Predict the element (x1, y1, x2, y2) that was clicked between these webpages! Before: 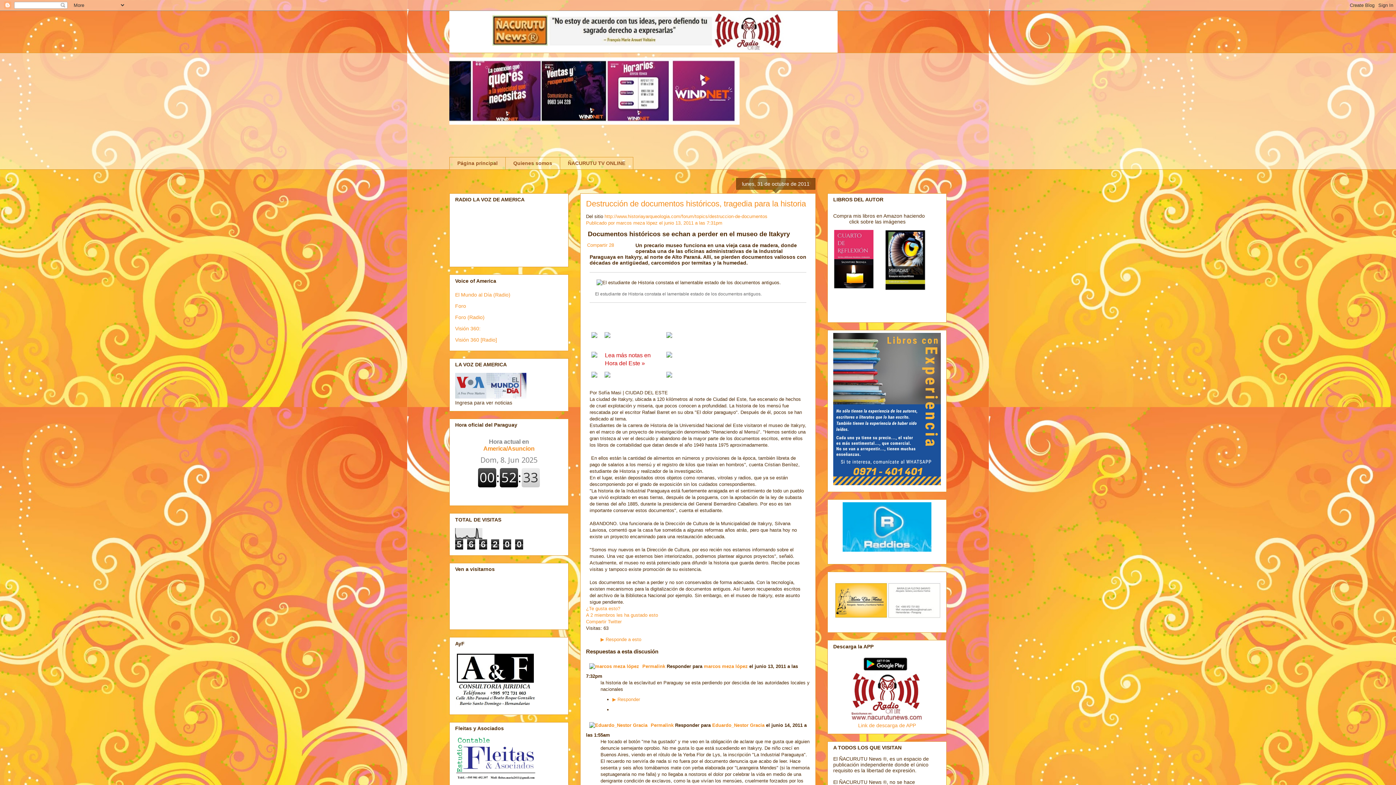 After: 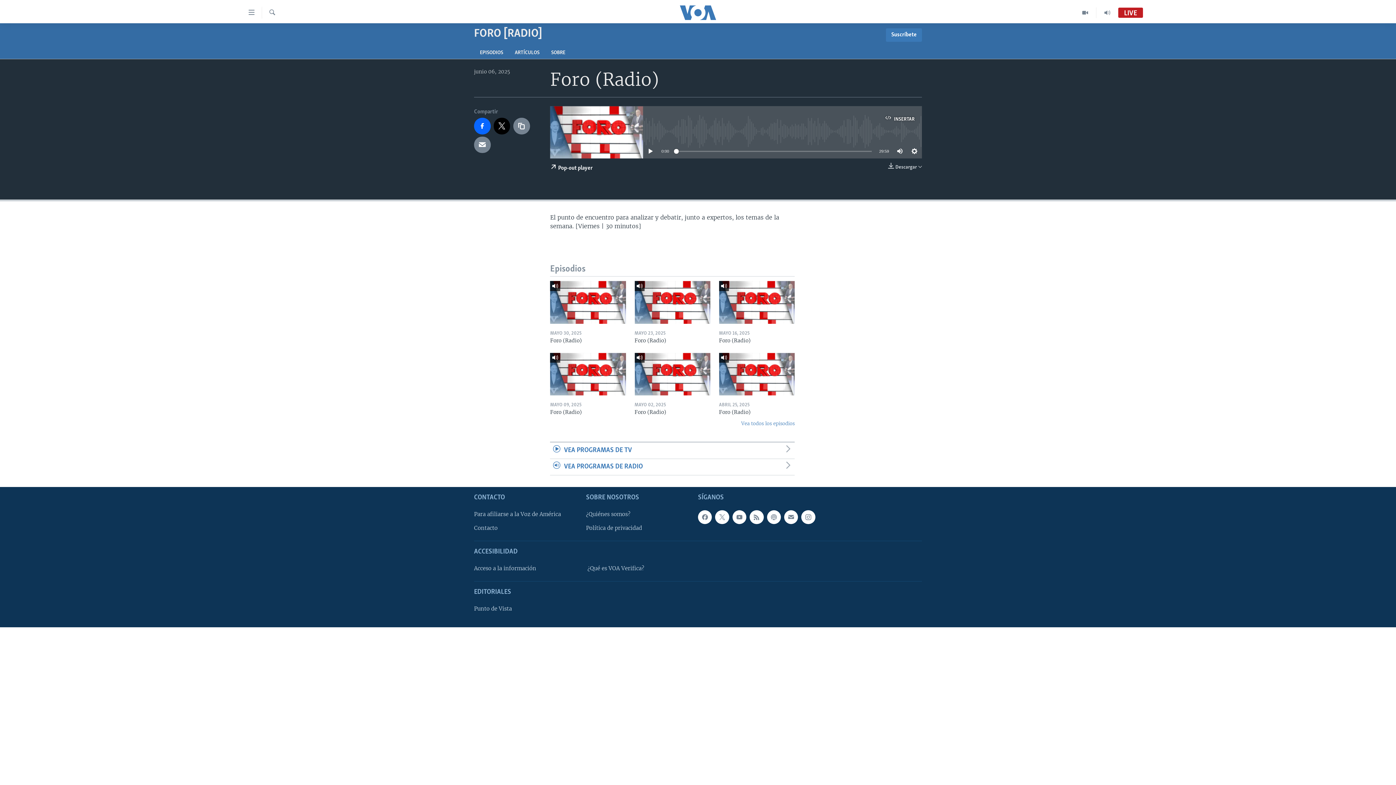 Action: label: Foro (Radio) bbox: (455, 314, 484, 320)